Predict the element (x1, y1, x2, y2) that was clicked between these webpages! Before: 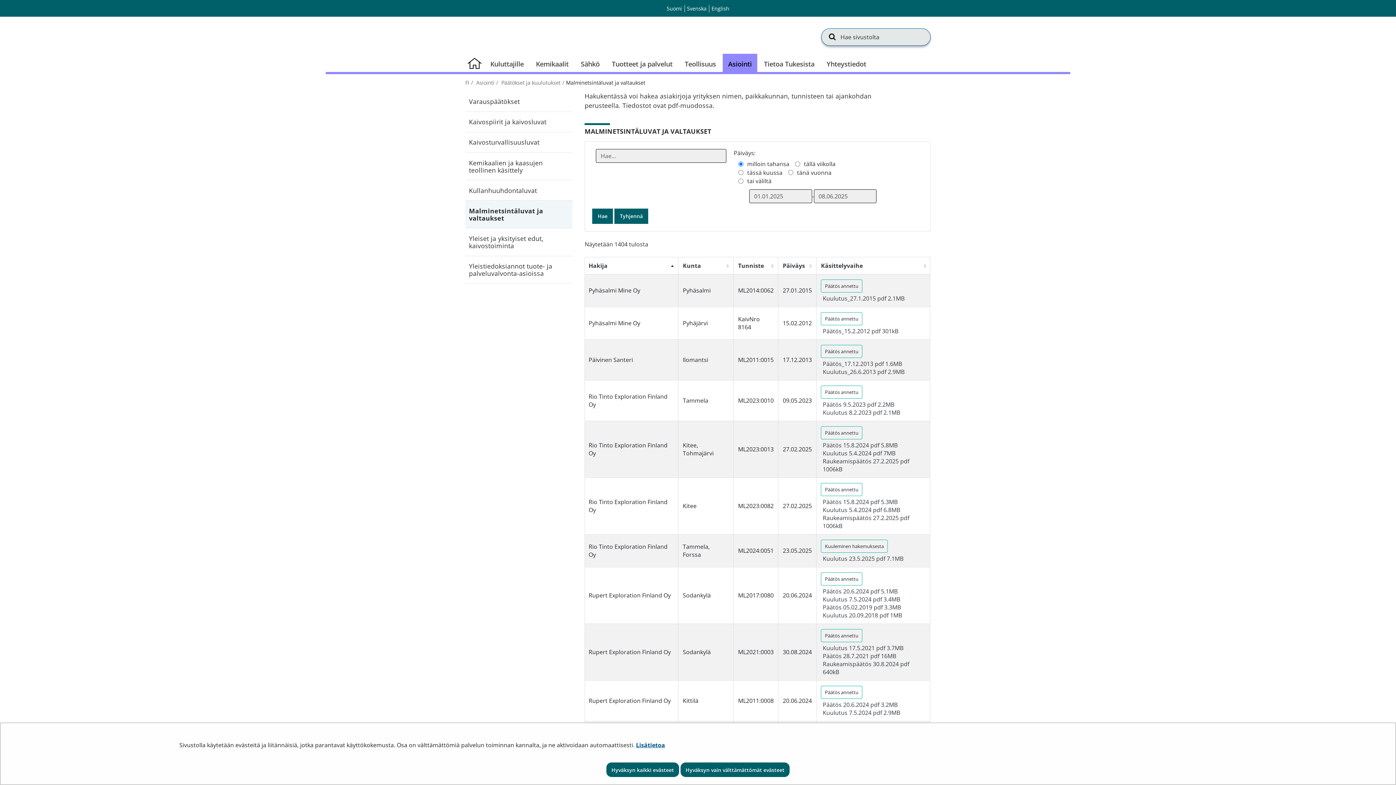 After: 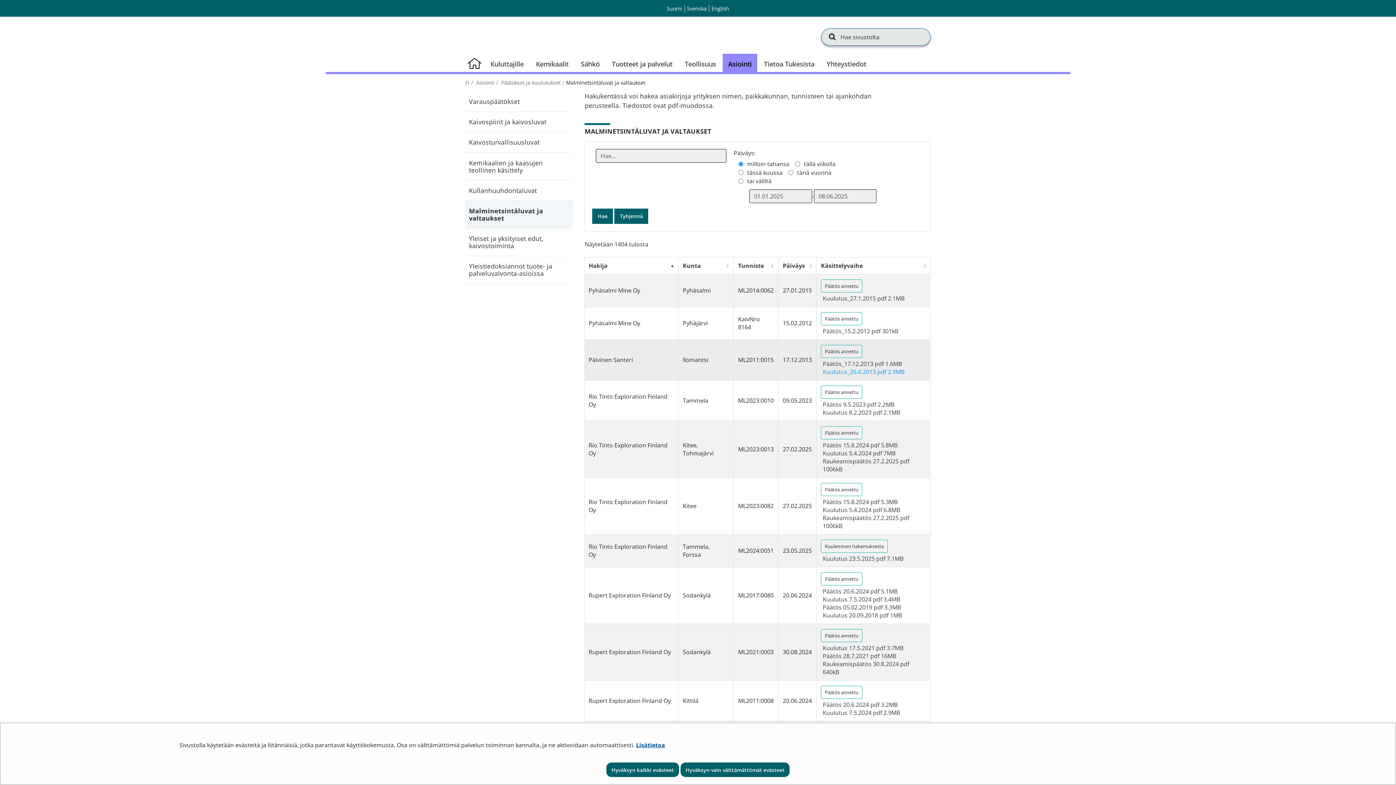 Action: bbox: (822, 367, 904, 375) label: Kuulutus_26.6.2013 pdf 2.9MB
Tiedosto avautuu uudessa välilehdessä